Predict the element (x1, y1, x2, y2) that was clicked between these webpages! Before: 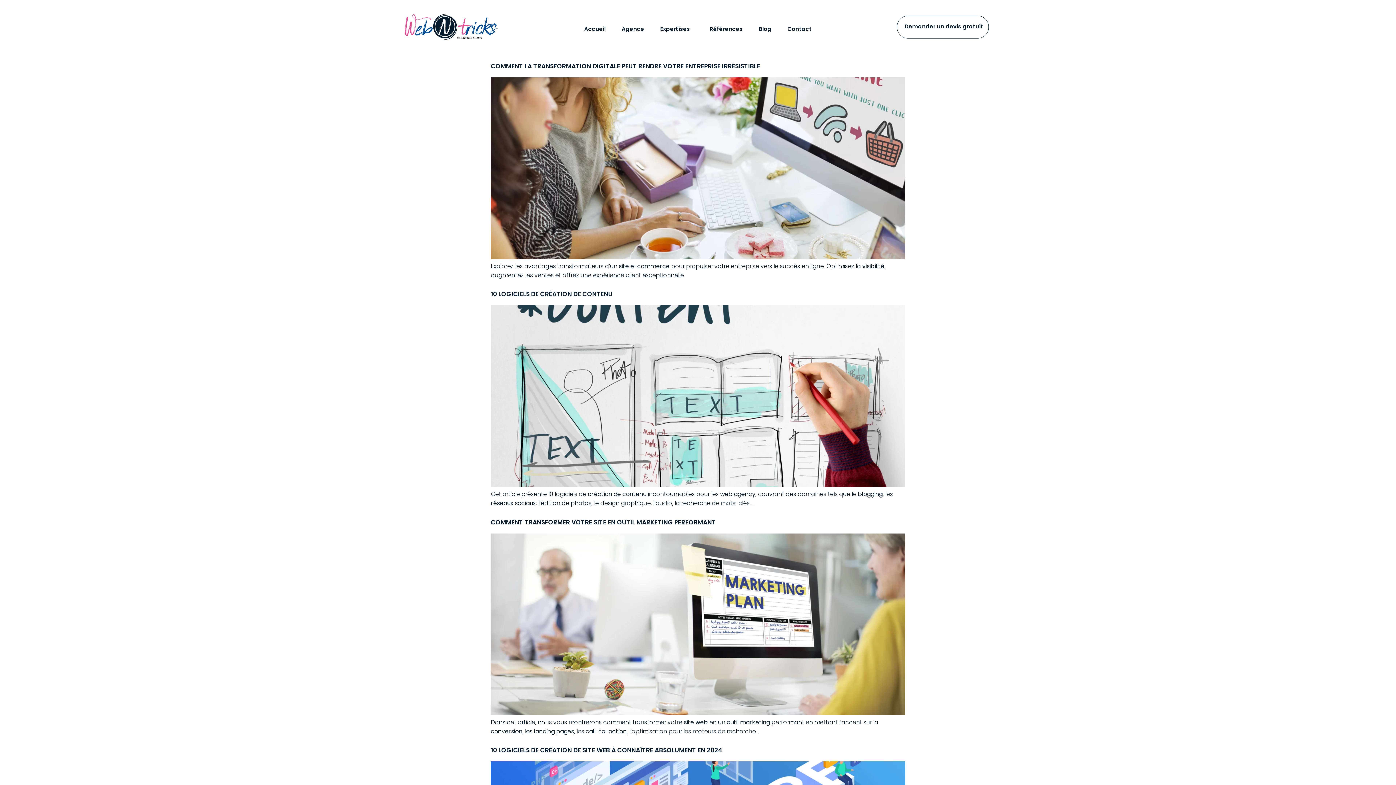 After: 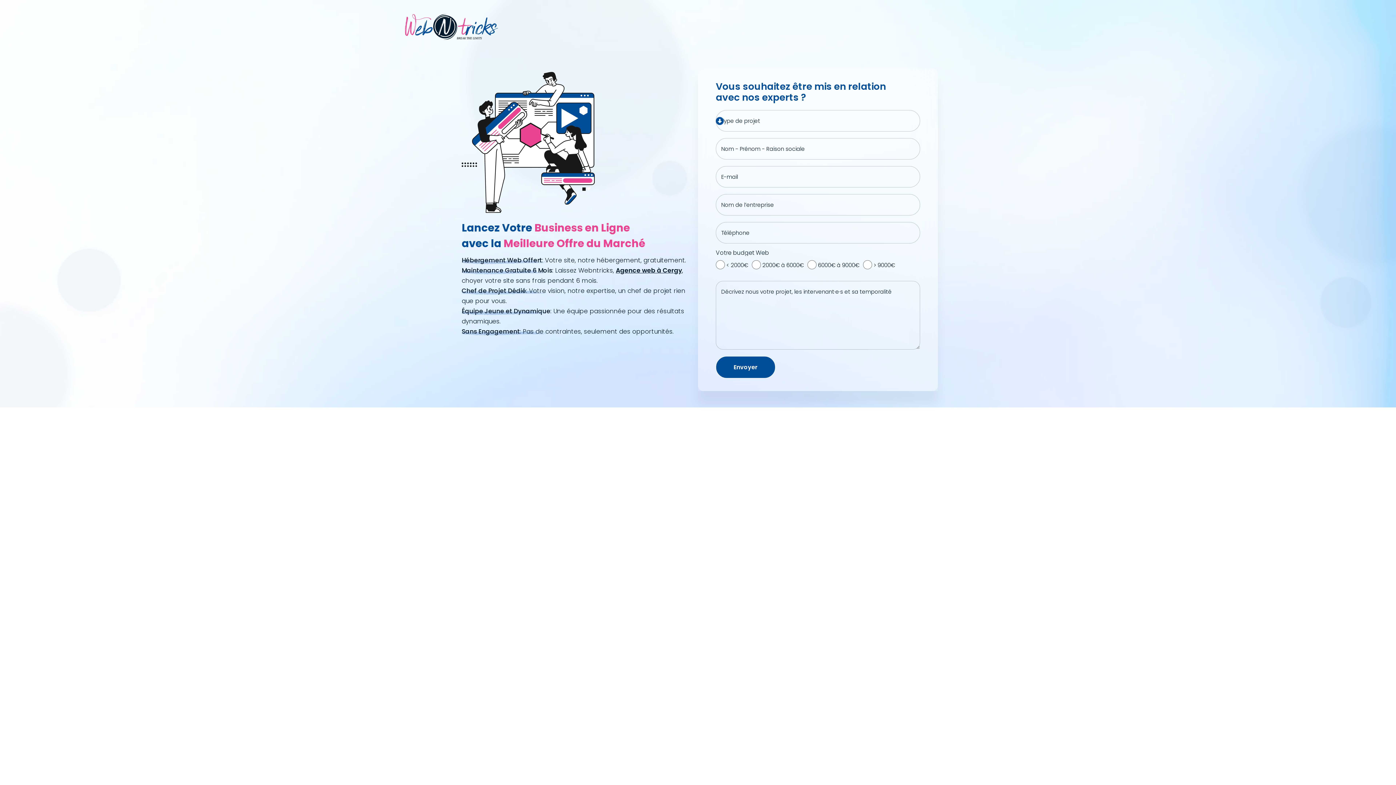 Action: label: Contact bbox: (779, 20, 819, 37)